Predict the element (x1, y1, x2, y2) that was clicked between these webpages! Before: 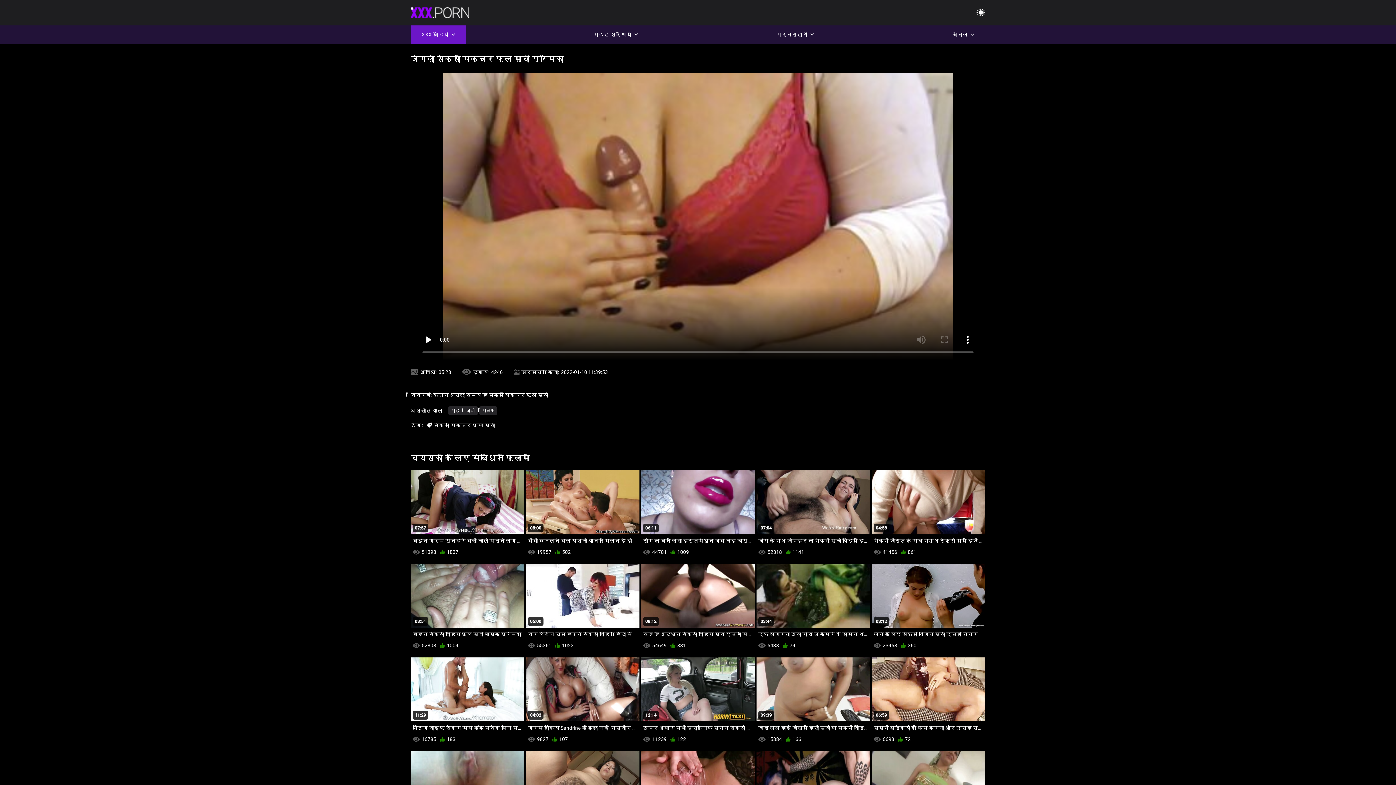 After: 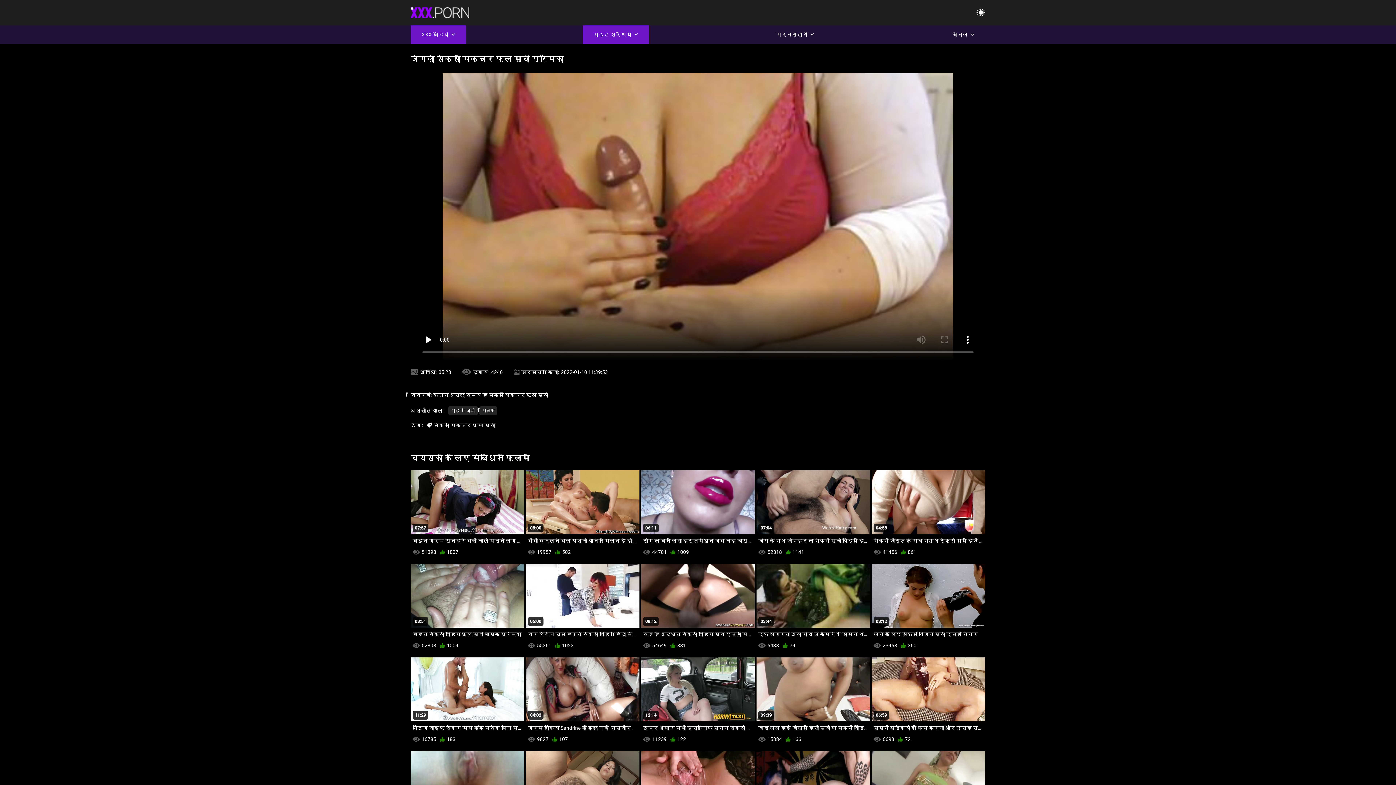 Action: label: साइट श्रेणियाँ bbox: (582, 25, 648, 43)